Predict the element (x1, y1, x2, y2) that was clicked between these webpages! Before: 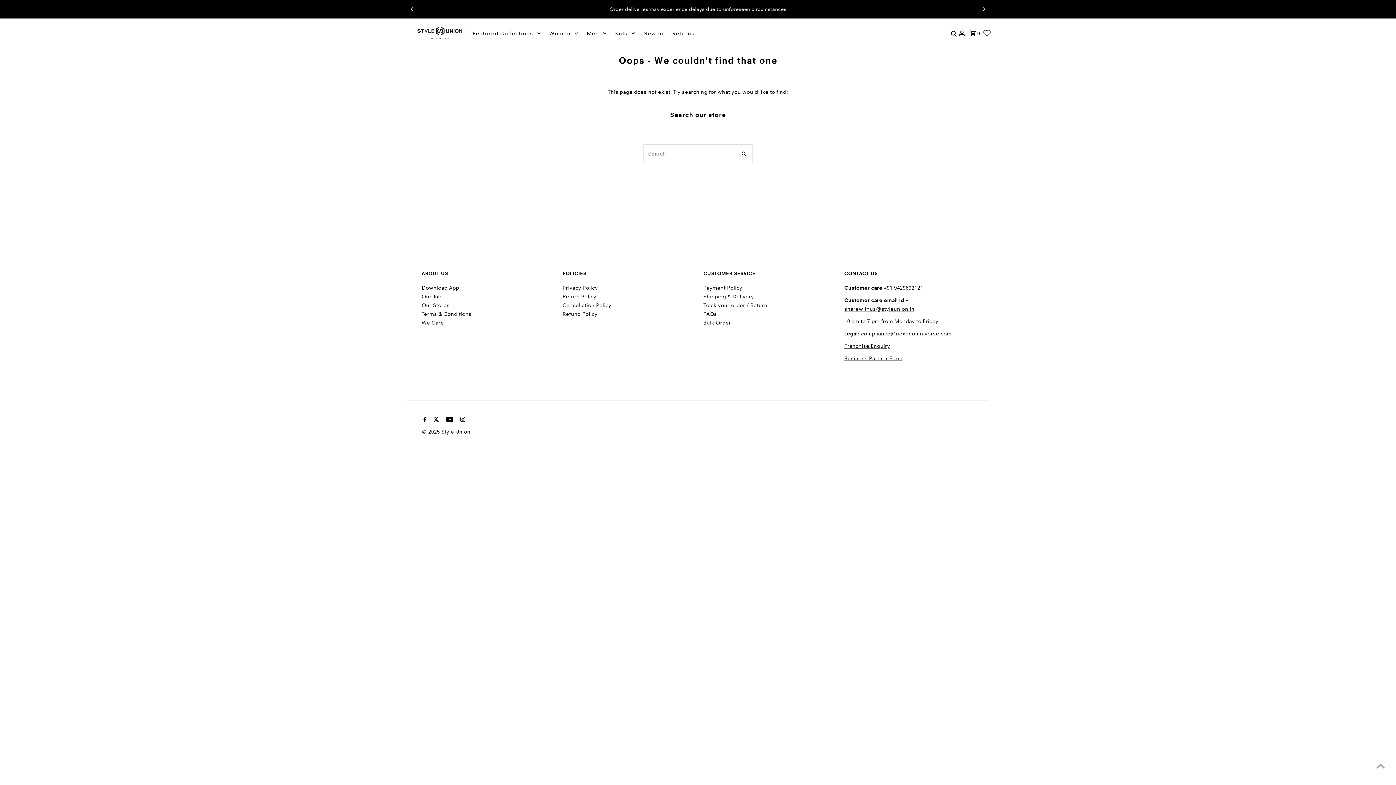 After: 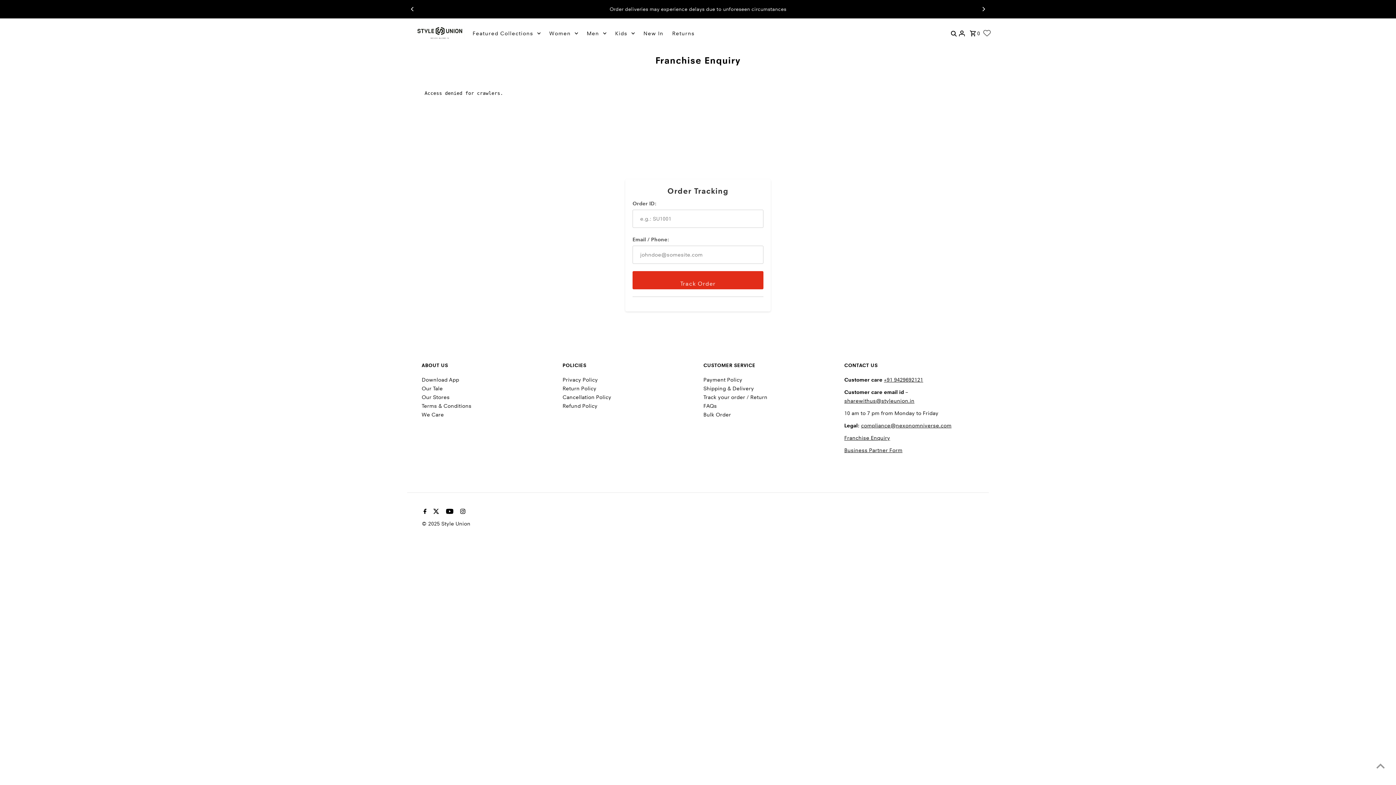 Action: bbox: (844, 342, 890, 349) label: Franchise Enquiry